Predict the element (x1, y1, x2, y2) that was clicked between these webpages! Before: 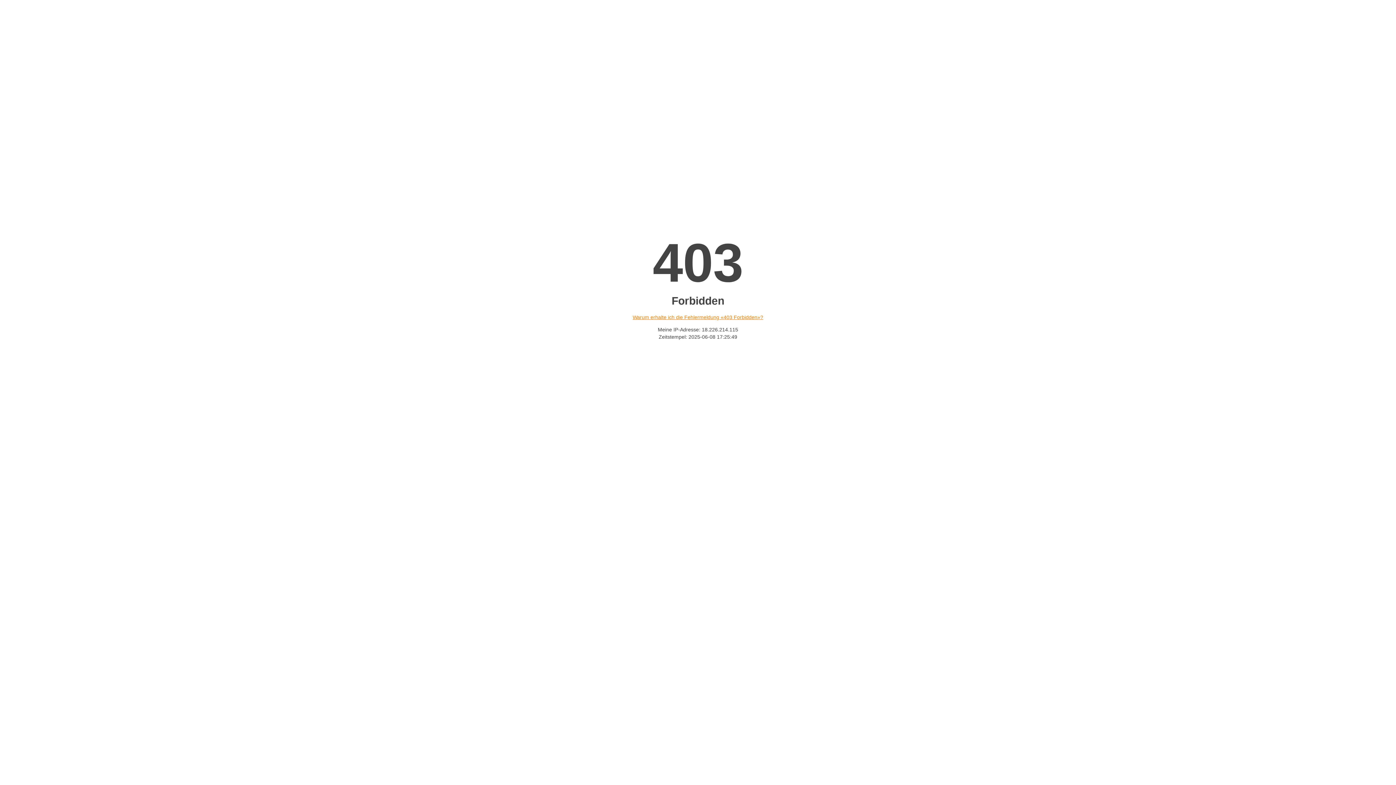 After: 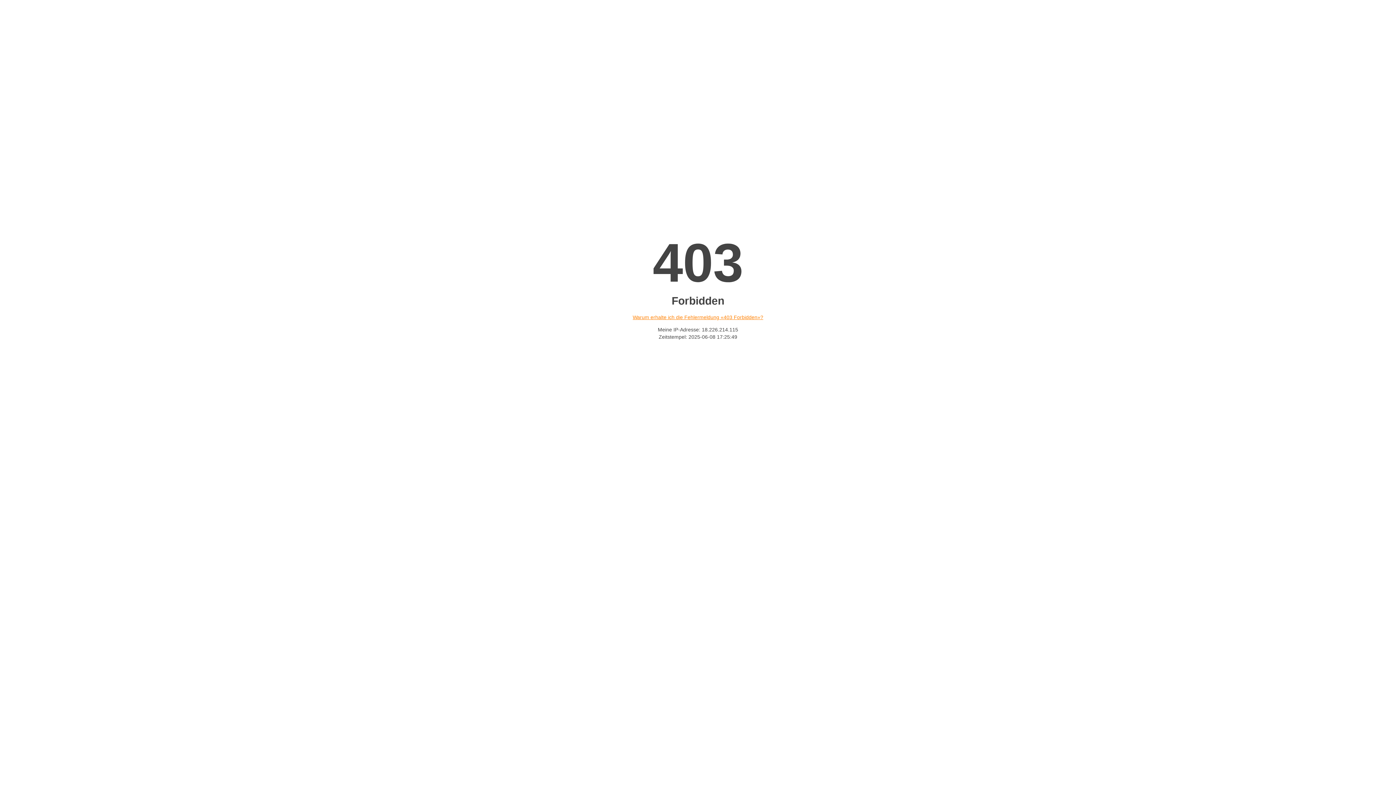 Action: bbox: (632, 314, 763, 320) label: Warum erhalte ich die Fehlermeldung «403 Forbidden»?